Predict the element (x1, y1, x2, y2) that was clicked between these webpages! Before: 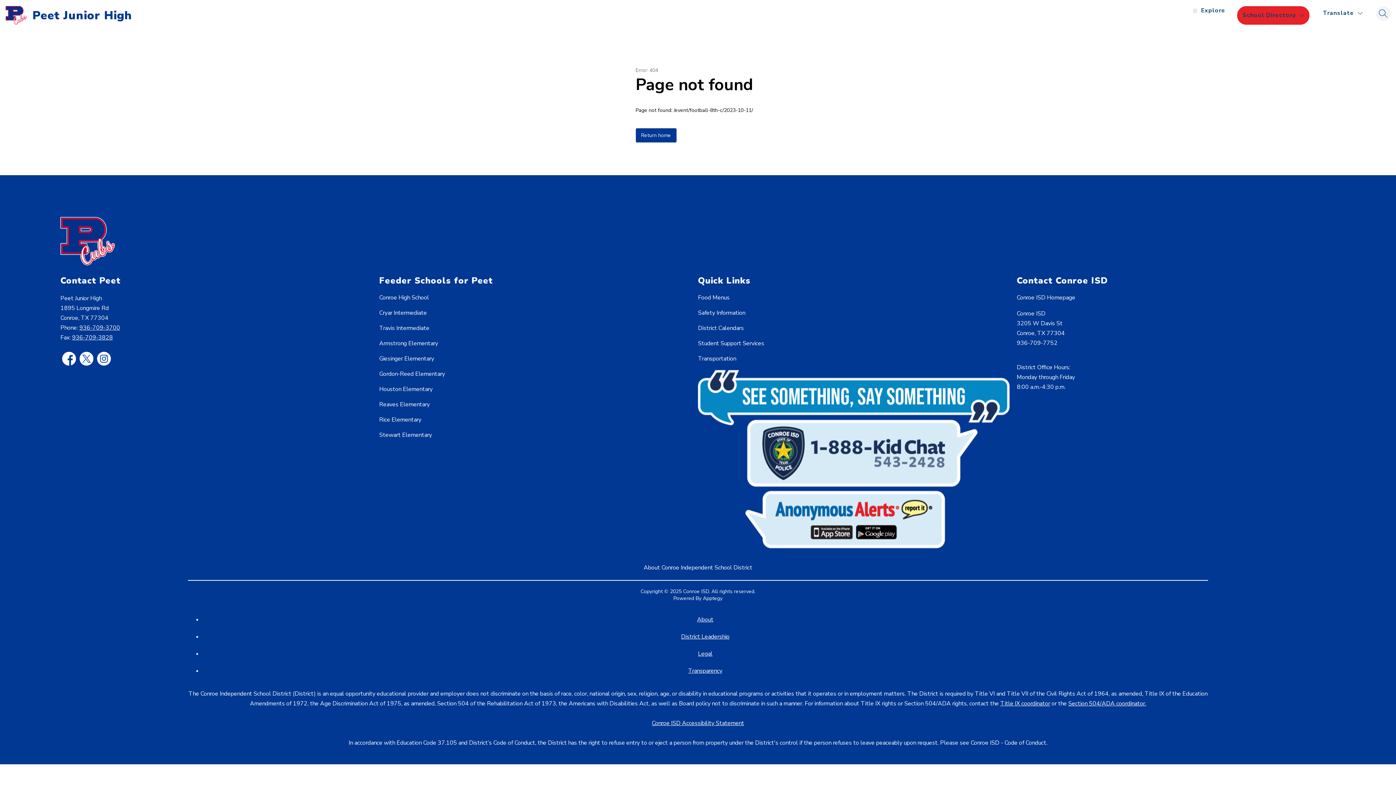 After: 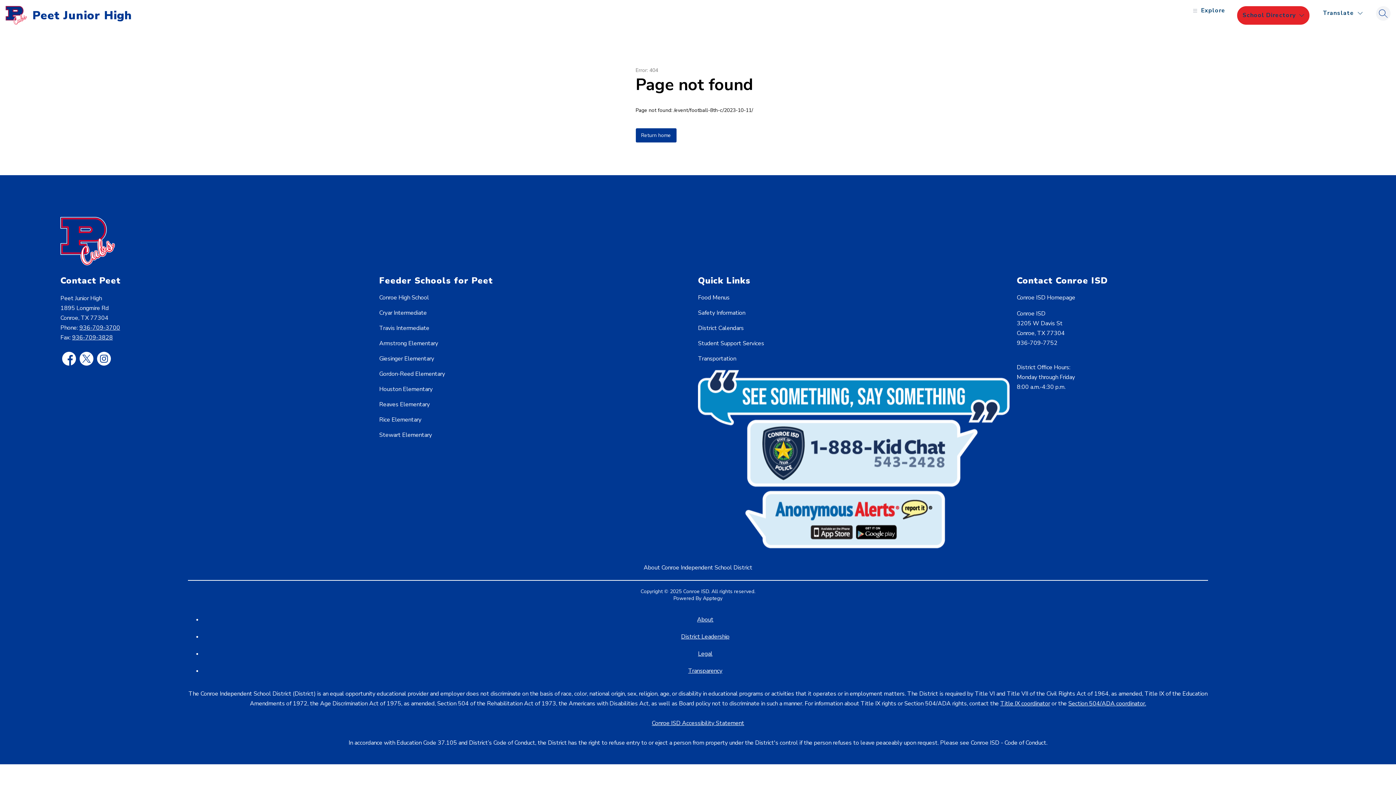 Action: bbox: (379, 293, 429, 301) label: Conroe High School